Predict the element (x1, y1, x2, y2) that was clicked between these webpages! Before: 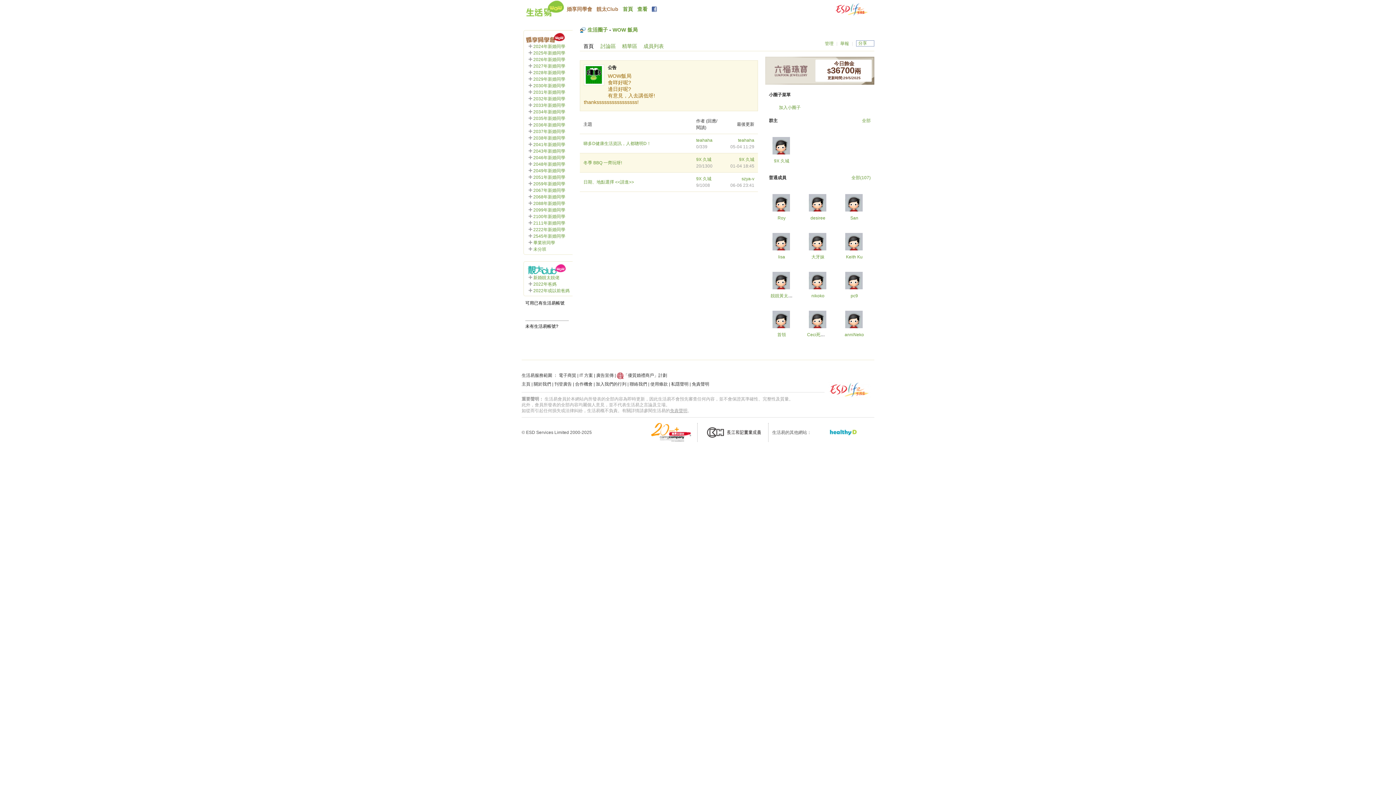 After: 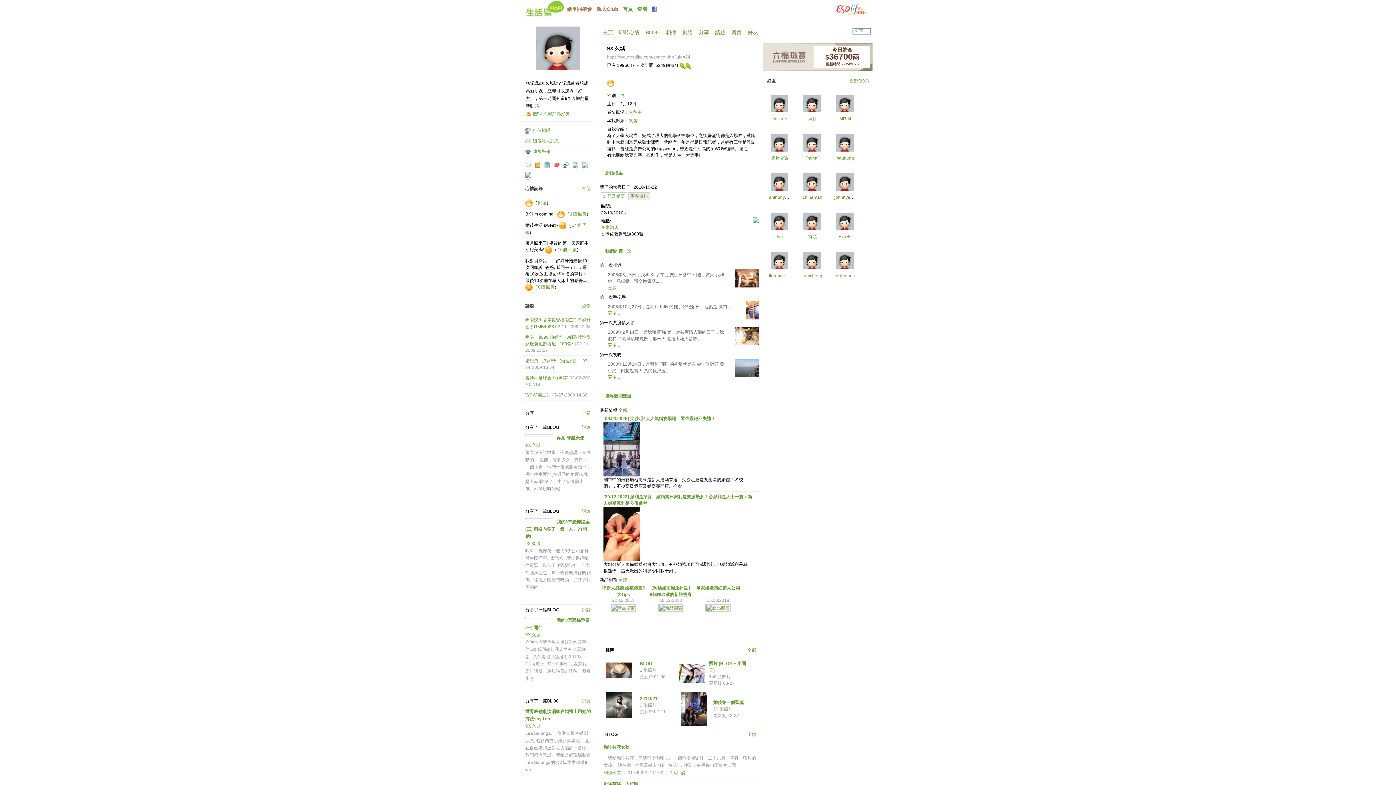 Action: label: 9X 久城 bbox: (696, 157, 711, 162)